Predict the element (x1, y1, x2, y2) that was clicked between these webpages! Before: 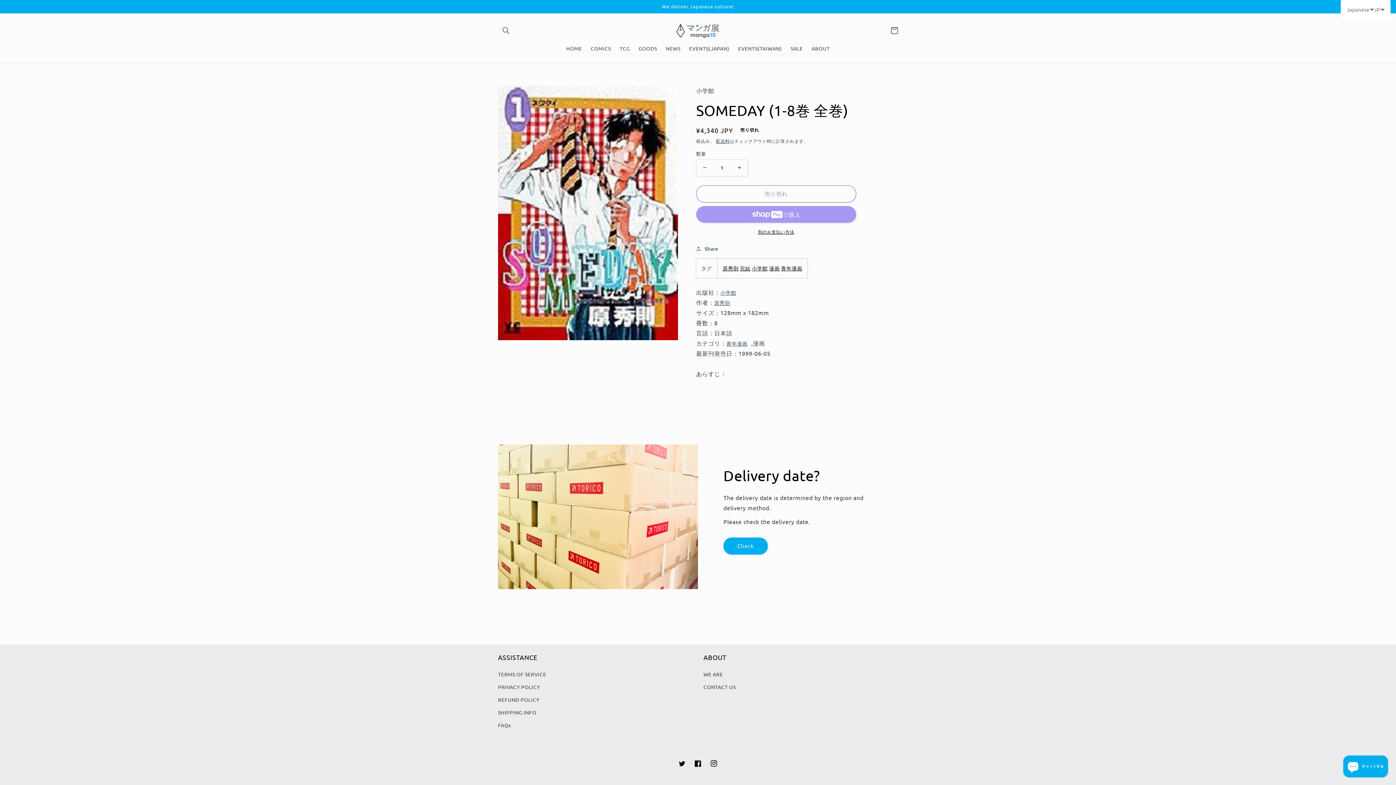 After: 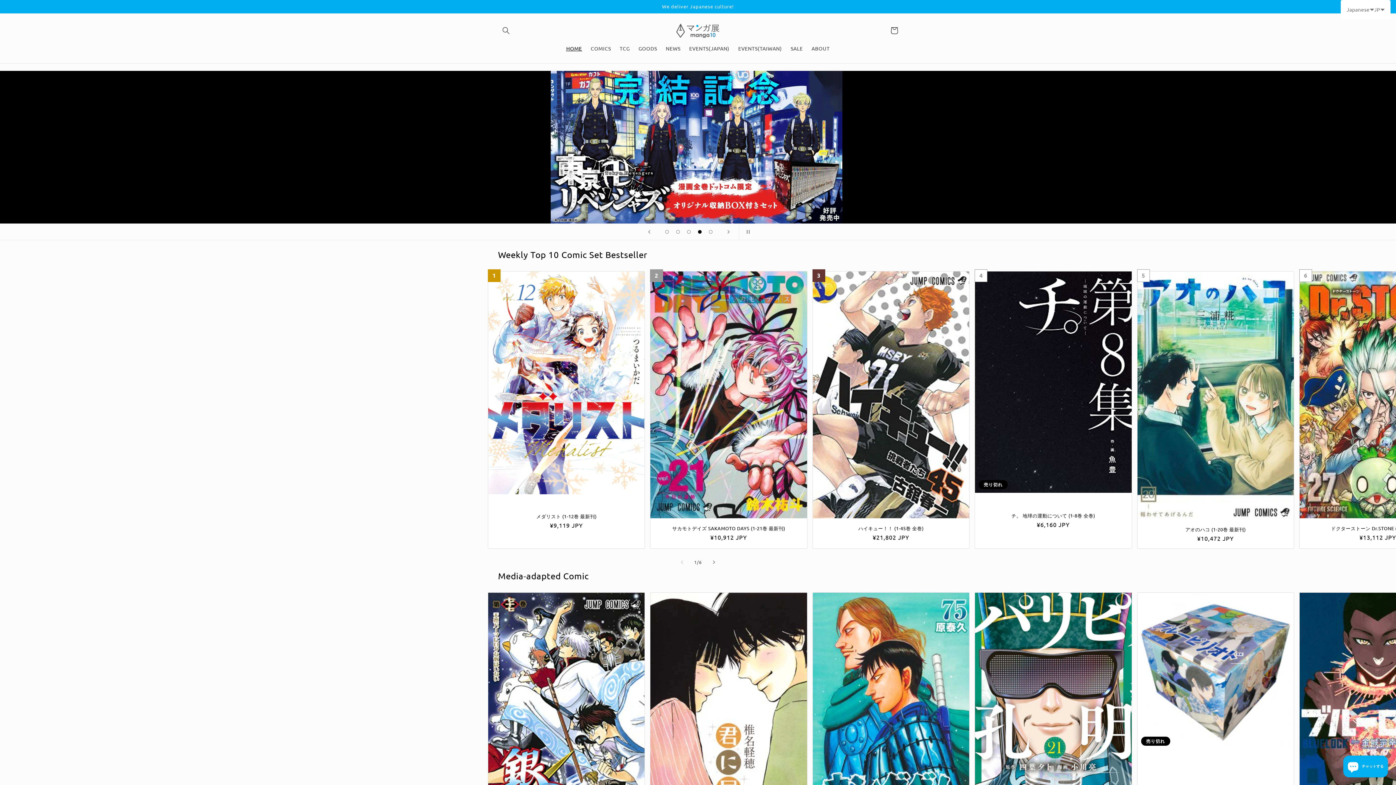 Action: bbox: (673, 20, 722, 40)